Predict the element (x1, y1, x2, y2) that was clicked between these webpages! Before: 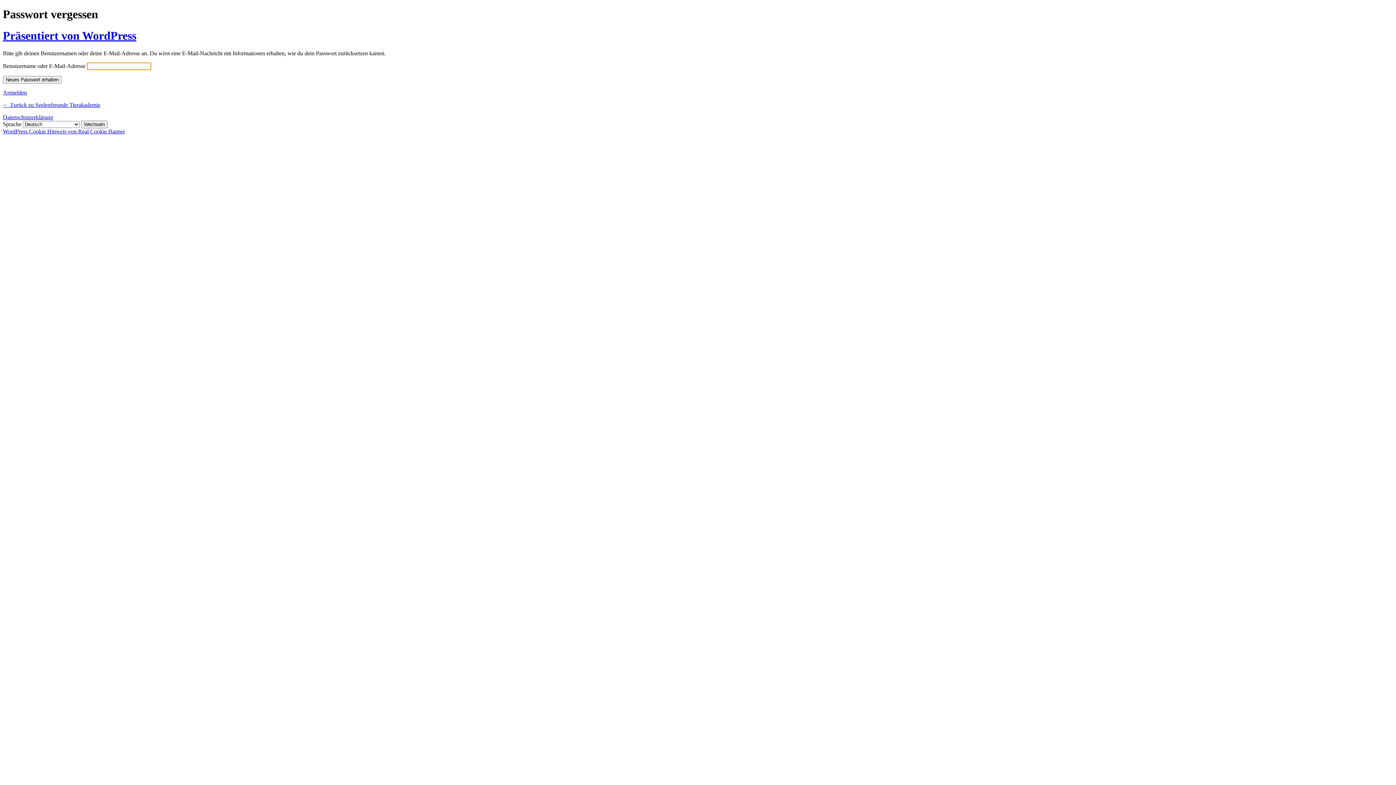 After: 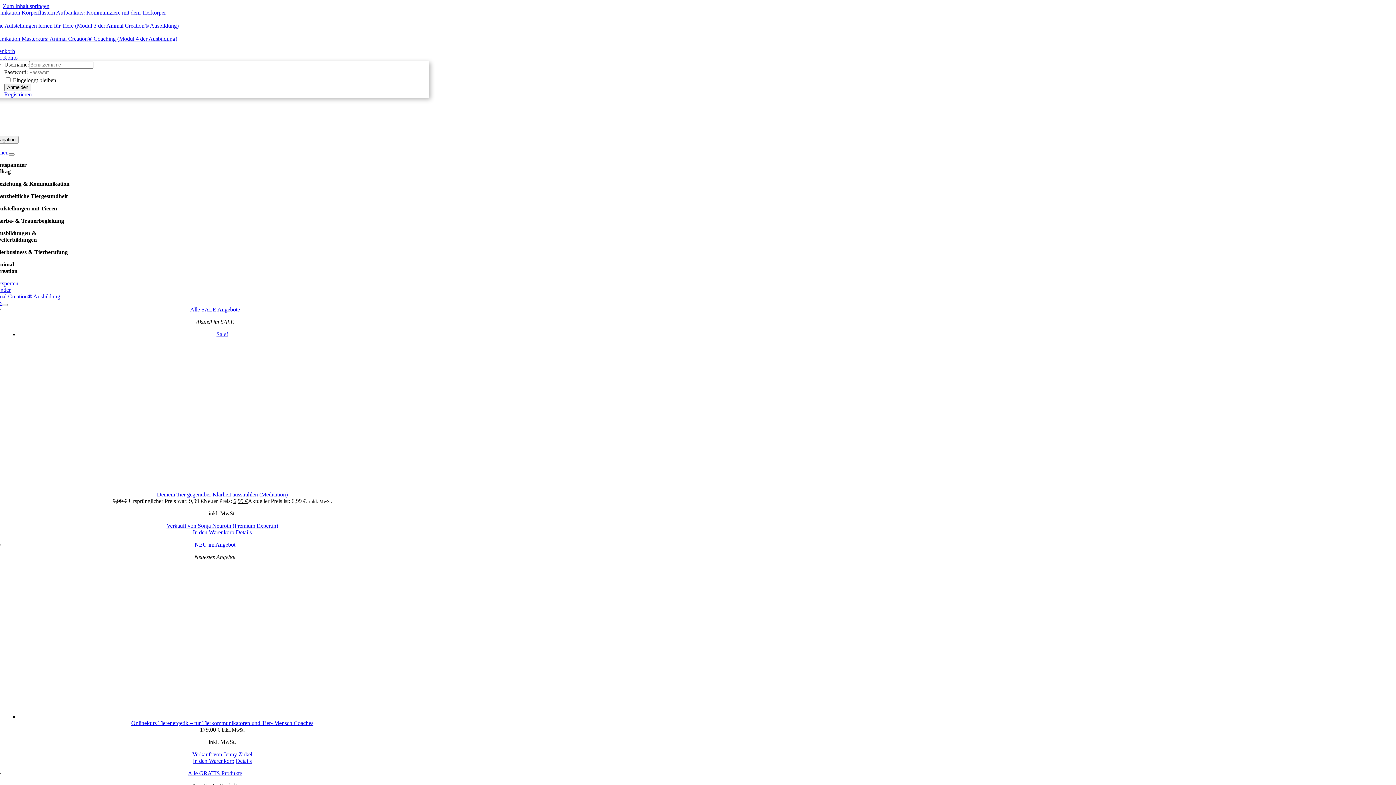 Action: label: Datenschutzerklärung bbox: (2, 114, 53, 120)